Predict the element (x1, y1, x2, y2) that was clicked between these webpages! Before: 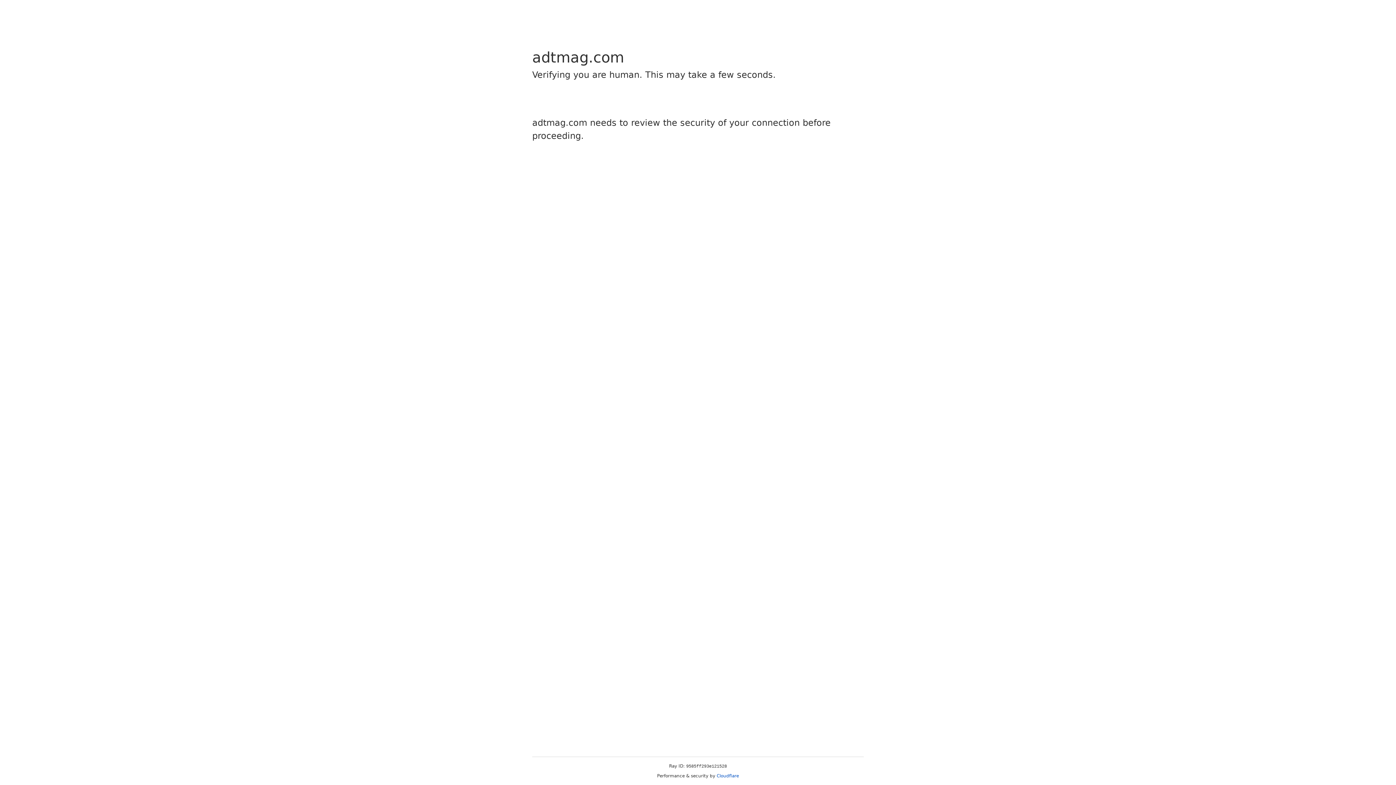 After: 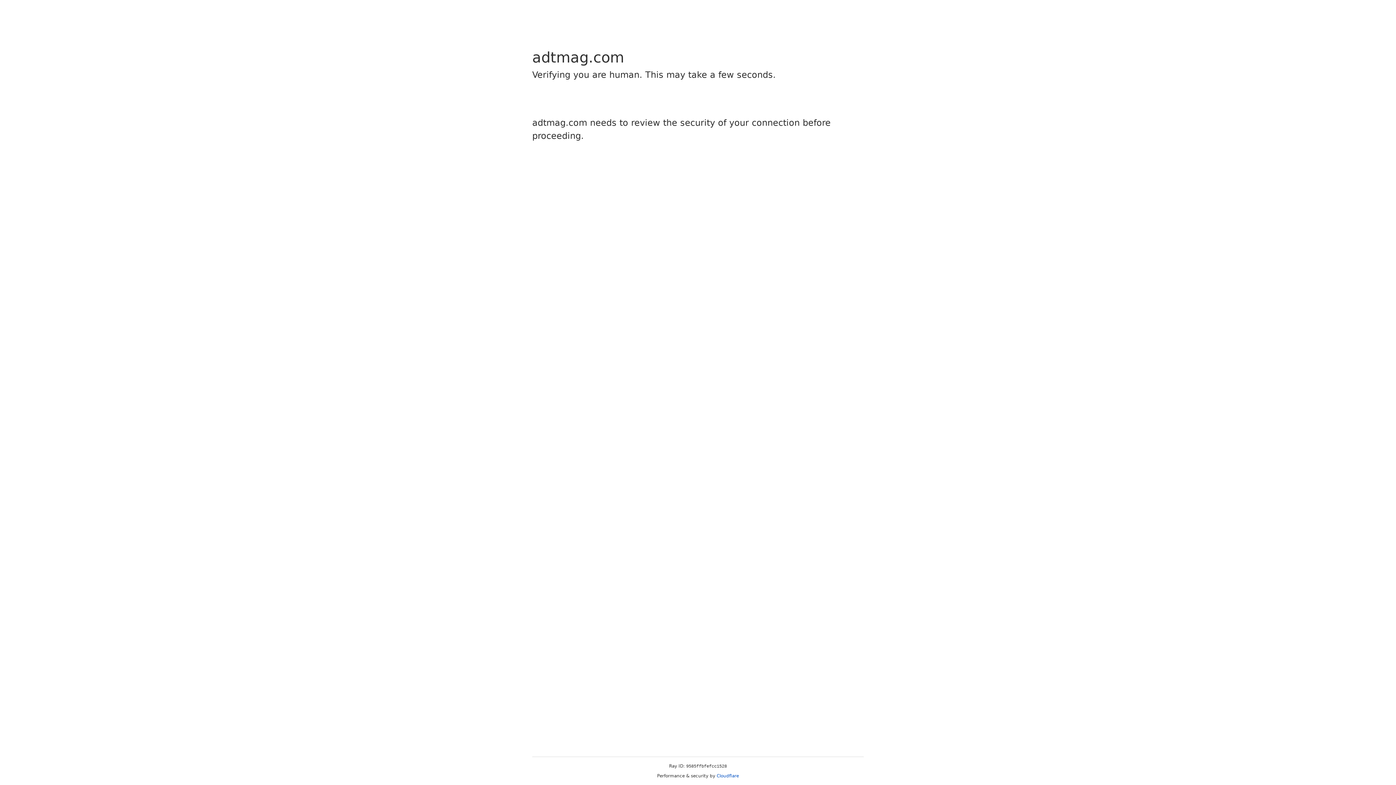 Action: bbox: (716, 773, 739, 778) label: Cloudflare